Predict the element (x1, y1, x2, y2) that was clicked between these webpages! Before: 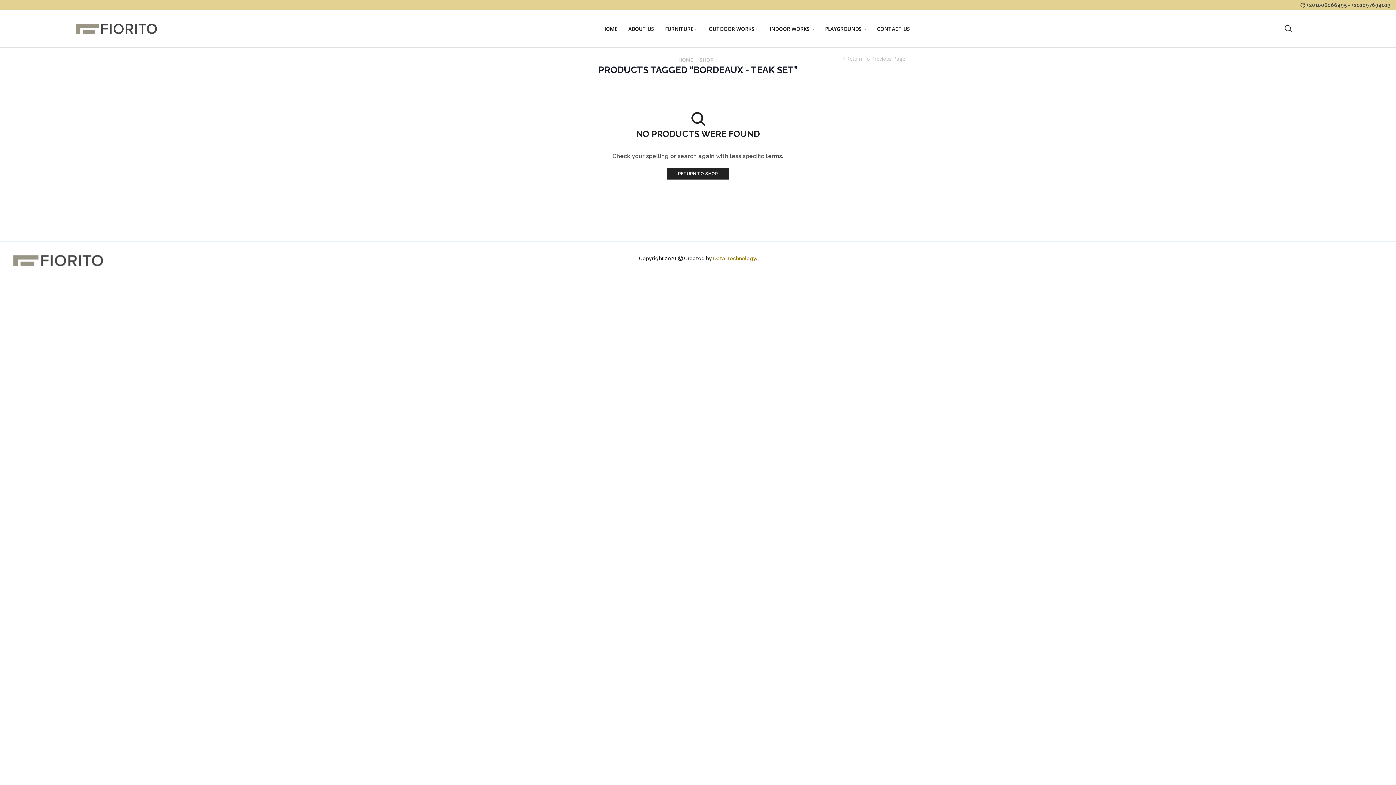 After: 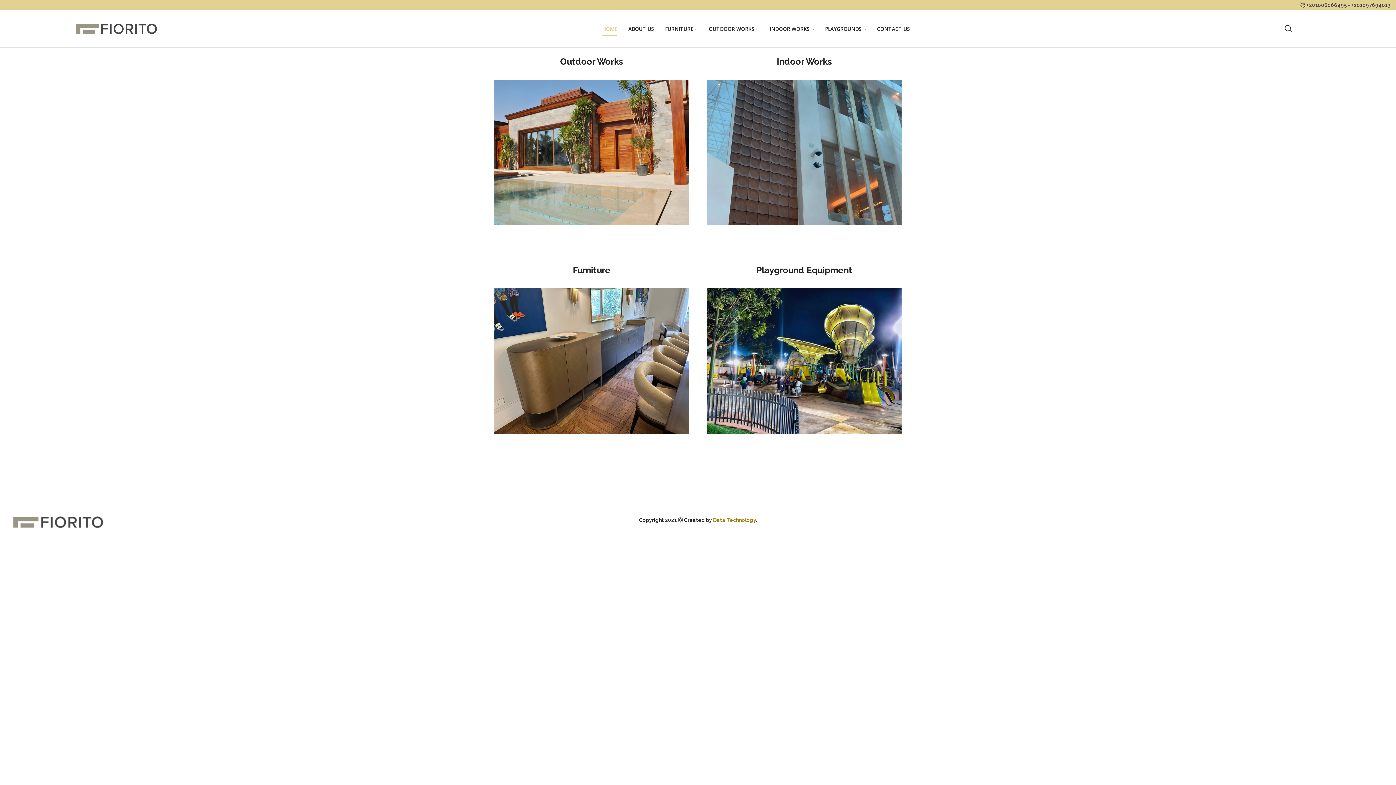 Action: bbox: (75, 25, 157, 31)